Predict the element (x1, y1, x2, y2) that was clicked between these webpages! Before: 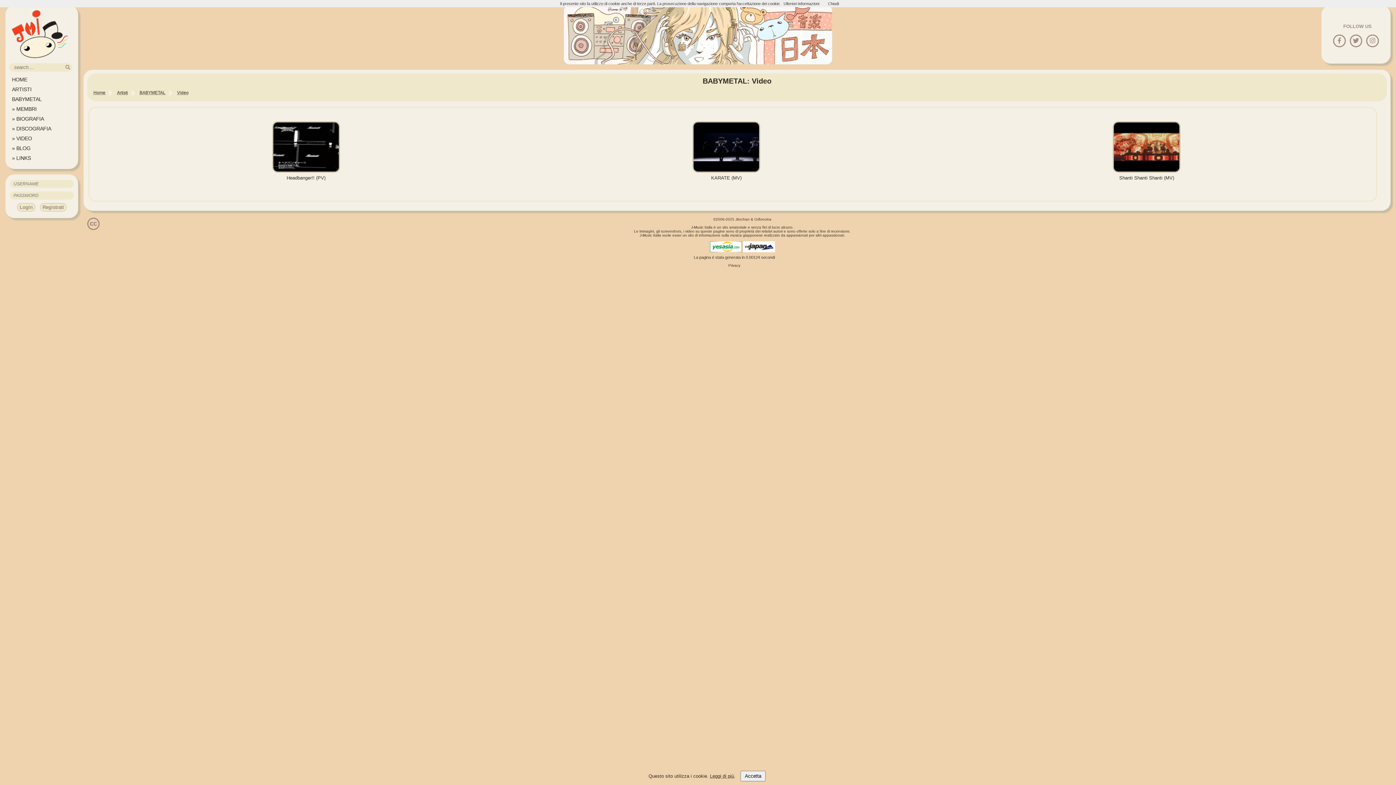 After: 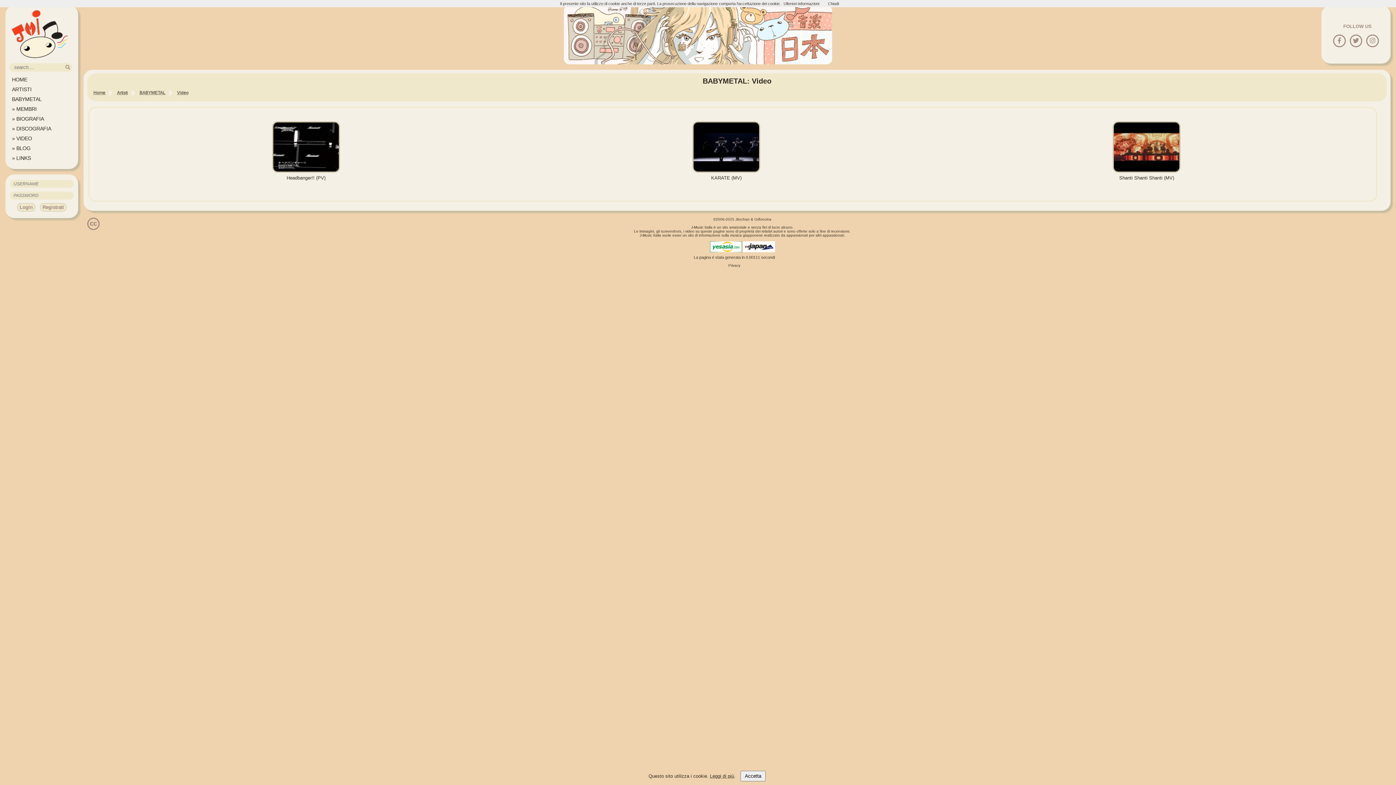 Action: label: Video bbox: (172, 89, 188, 96)